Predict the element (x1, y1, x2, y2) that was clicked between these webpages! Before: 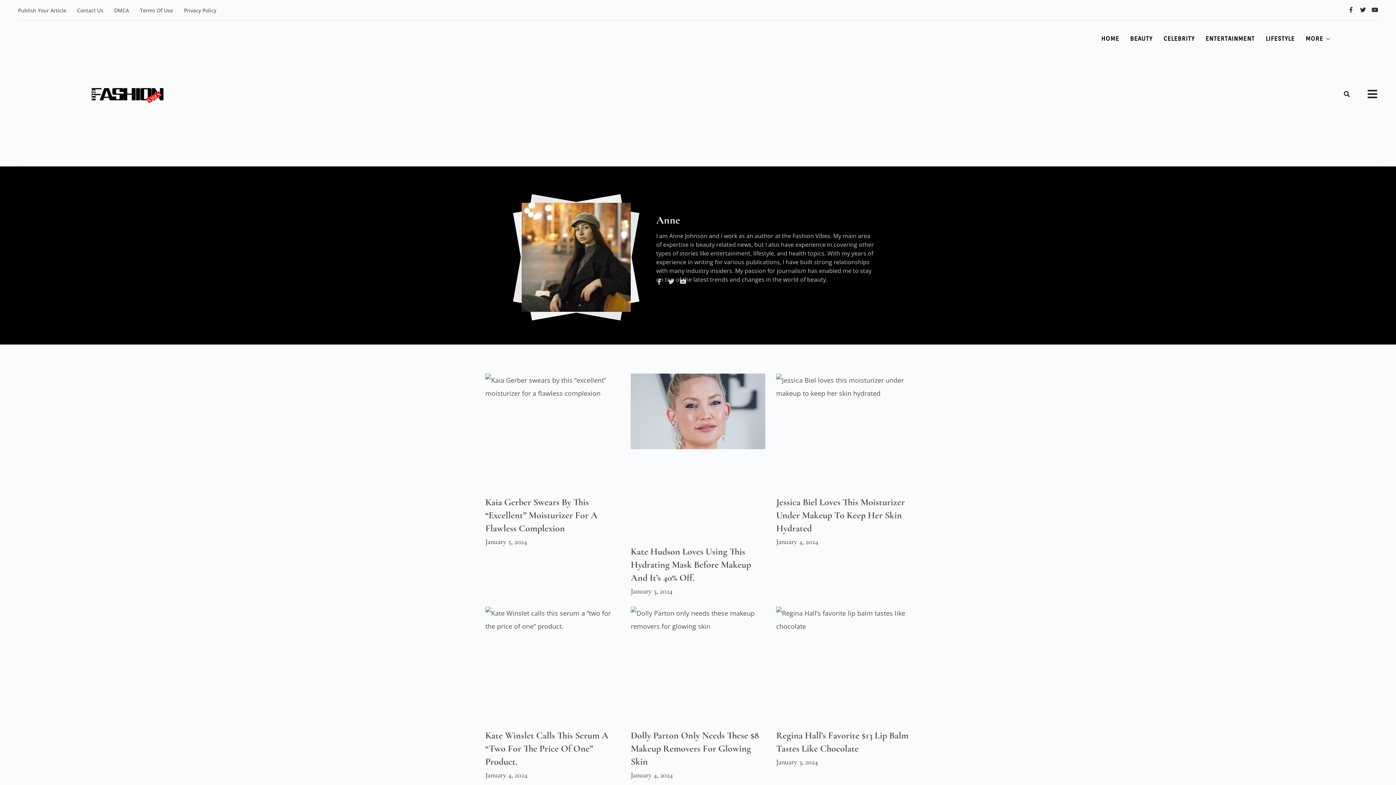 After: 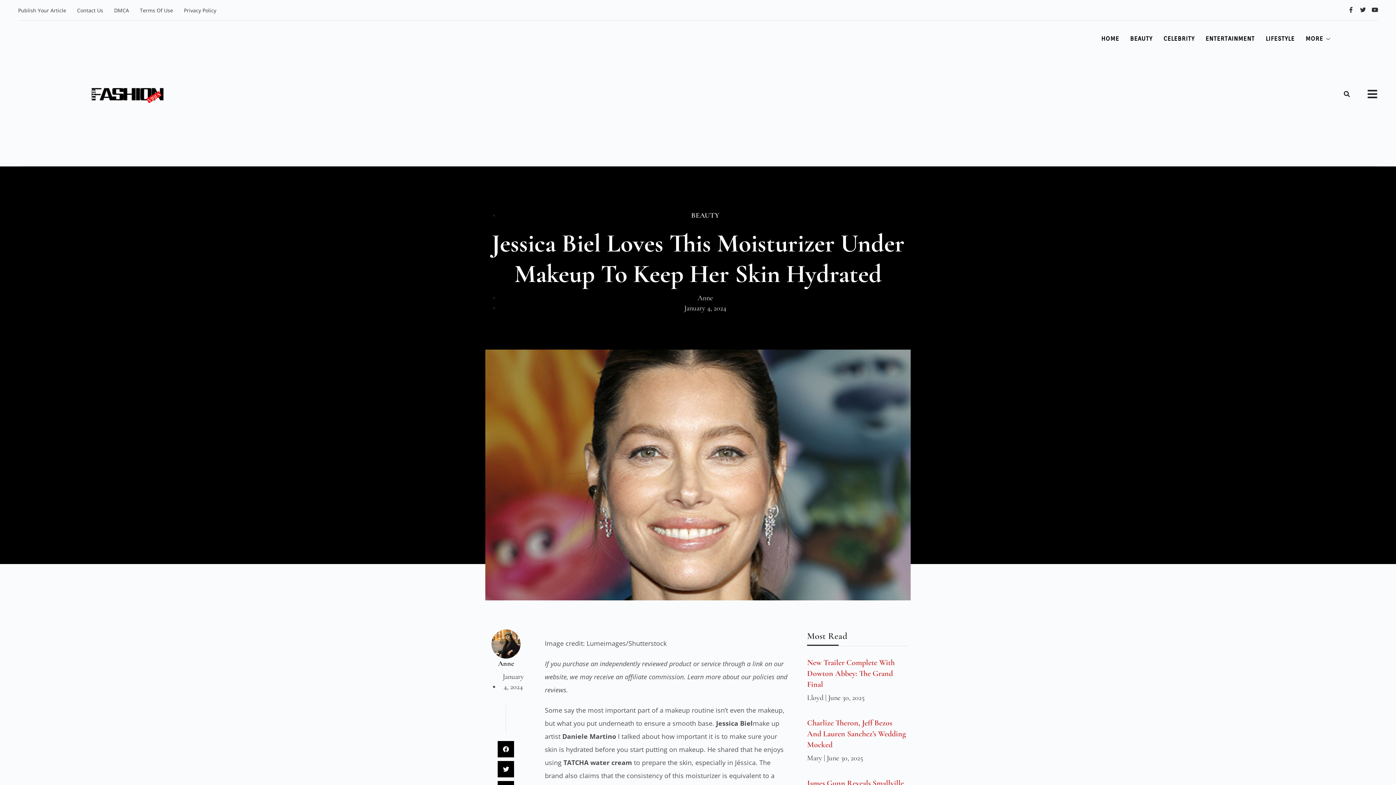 Action: bbox: (776, 373, 910, 488)